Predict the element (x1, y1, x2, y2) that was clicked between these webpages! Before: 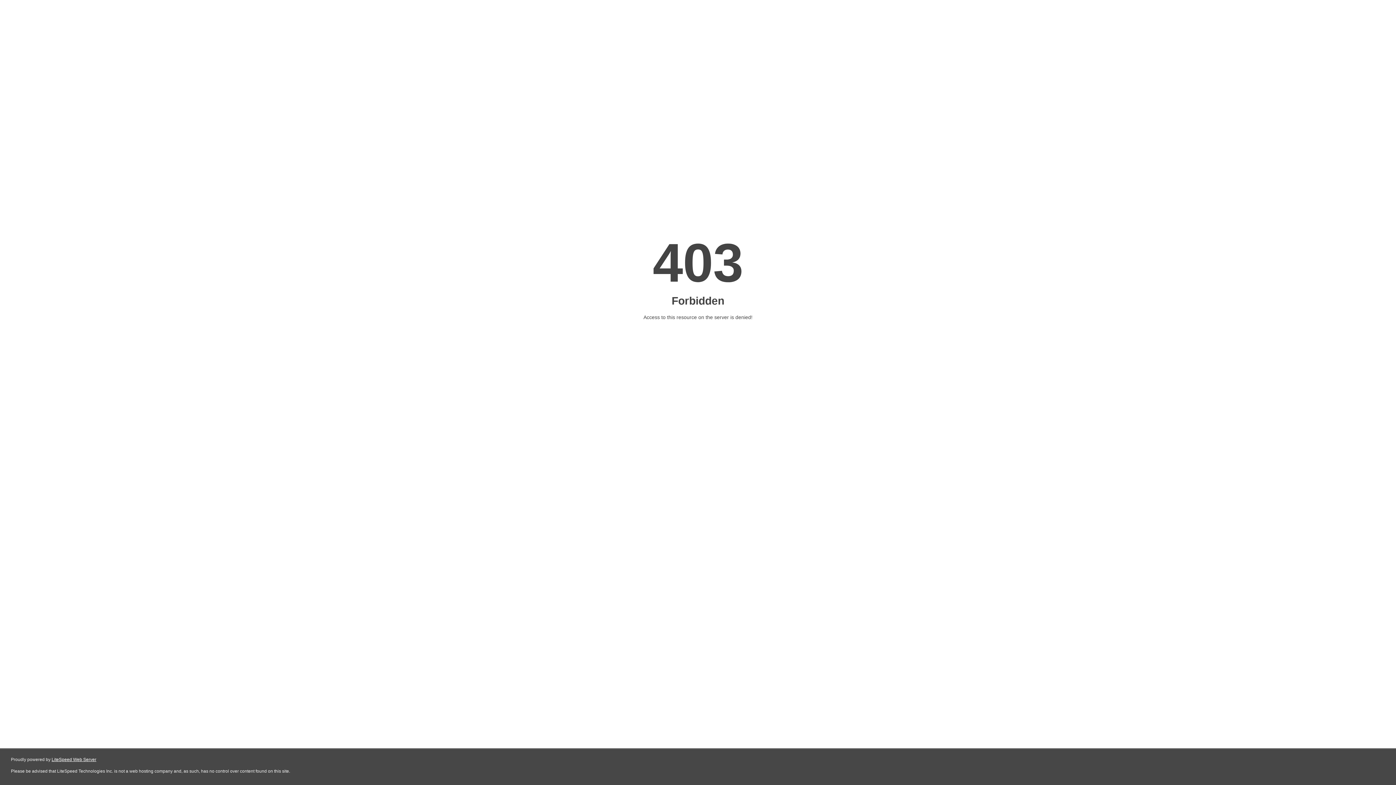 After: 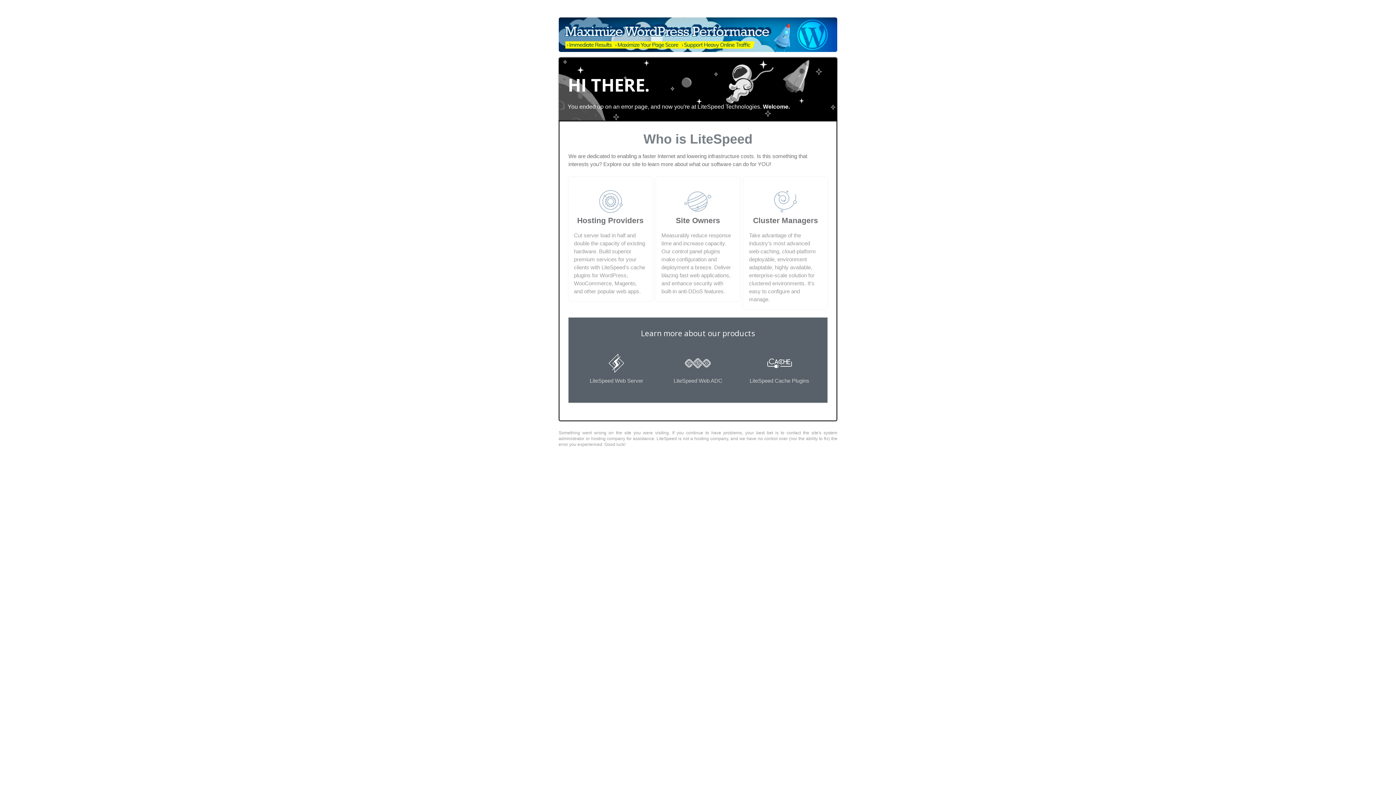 Action: bbox: (51, 757, 96, 762) label: LiteSpeed Web Server